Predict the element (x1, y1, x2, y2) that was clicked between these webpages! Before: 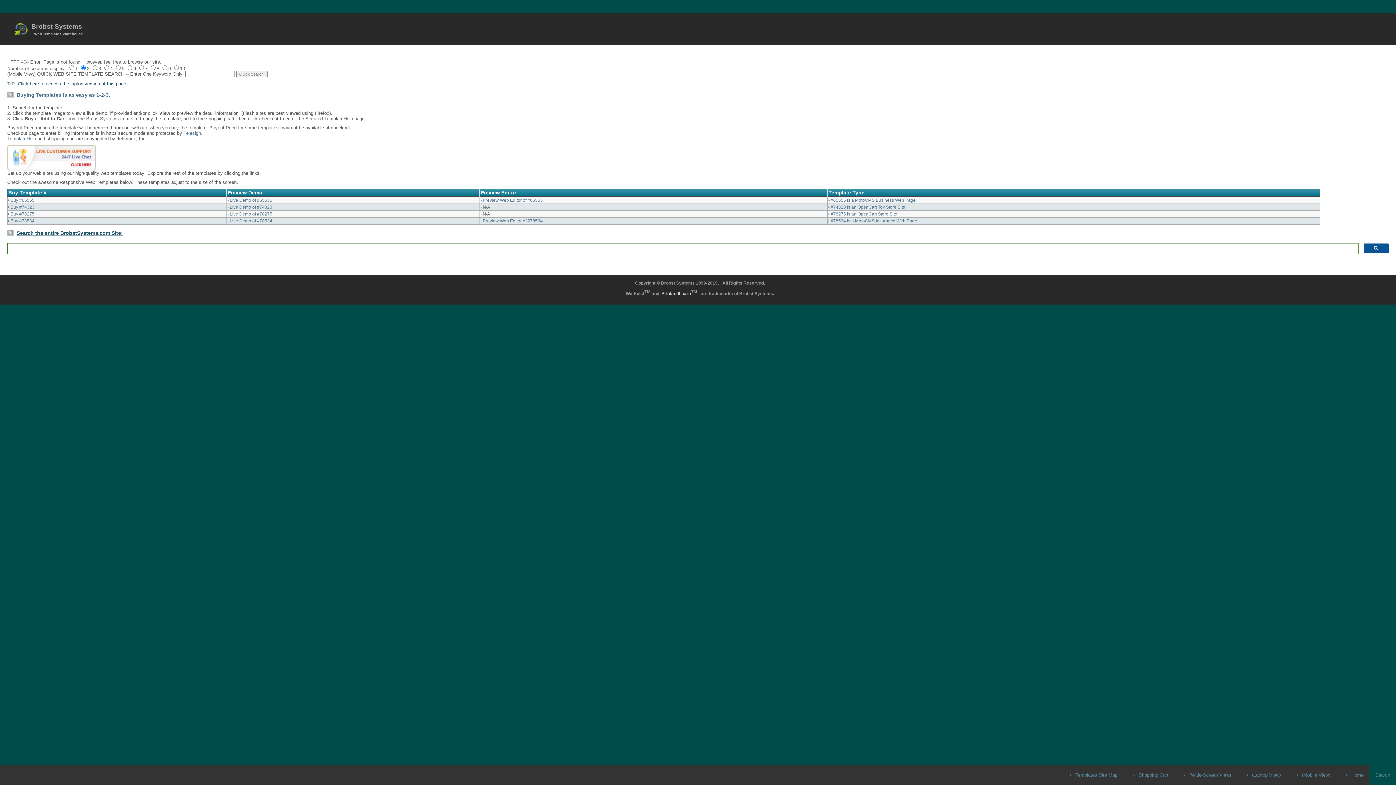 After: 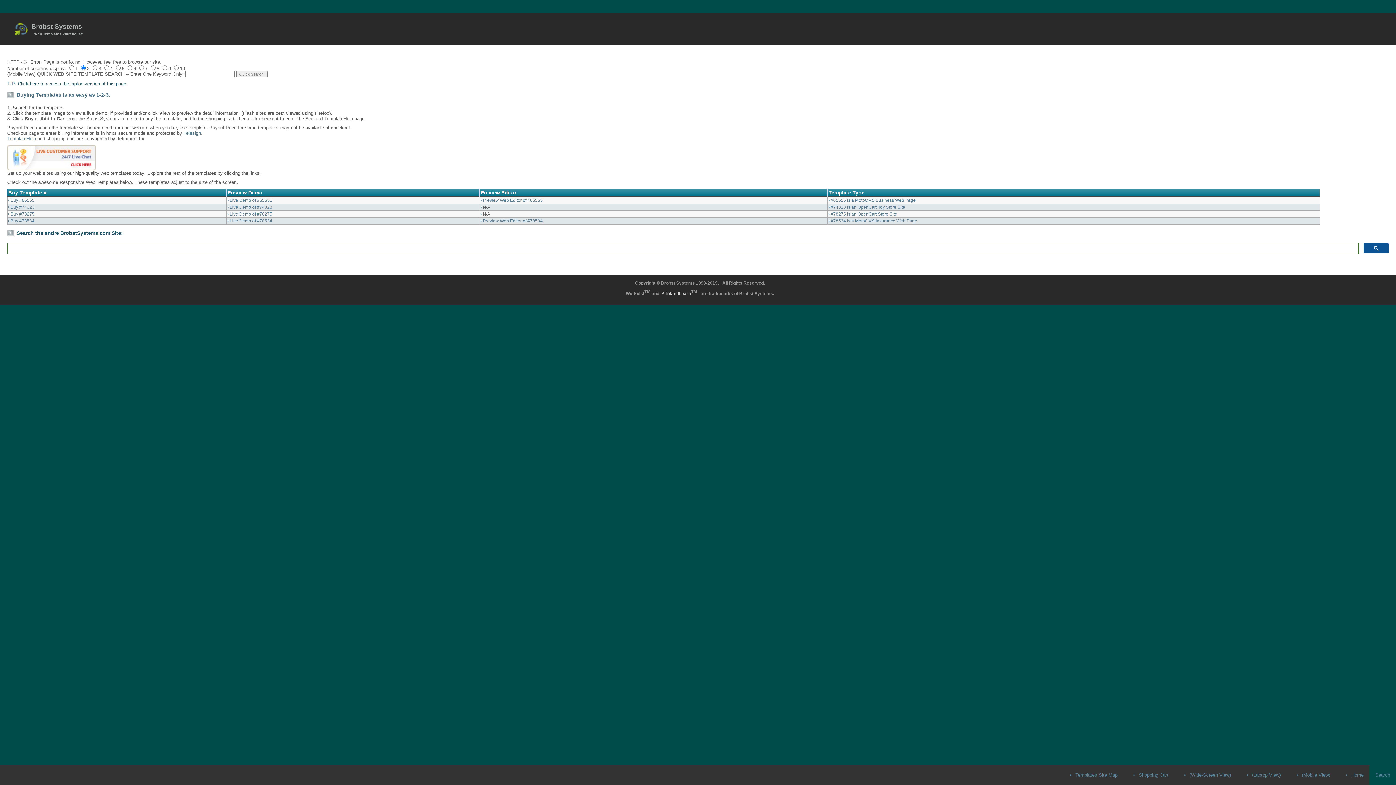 Action: bbox: (482, 218, 542, 223) label: Preview Web Editor of #78534